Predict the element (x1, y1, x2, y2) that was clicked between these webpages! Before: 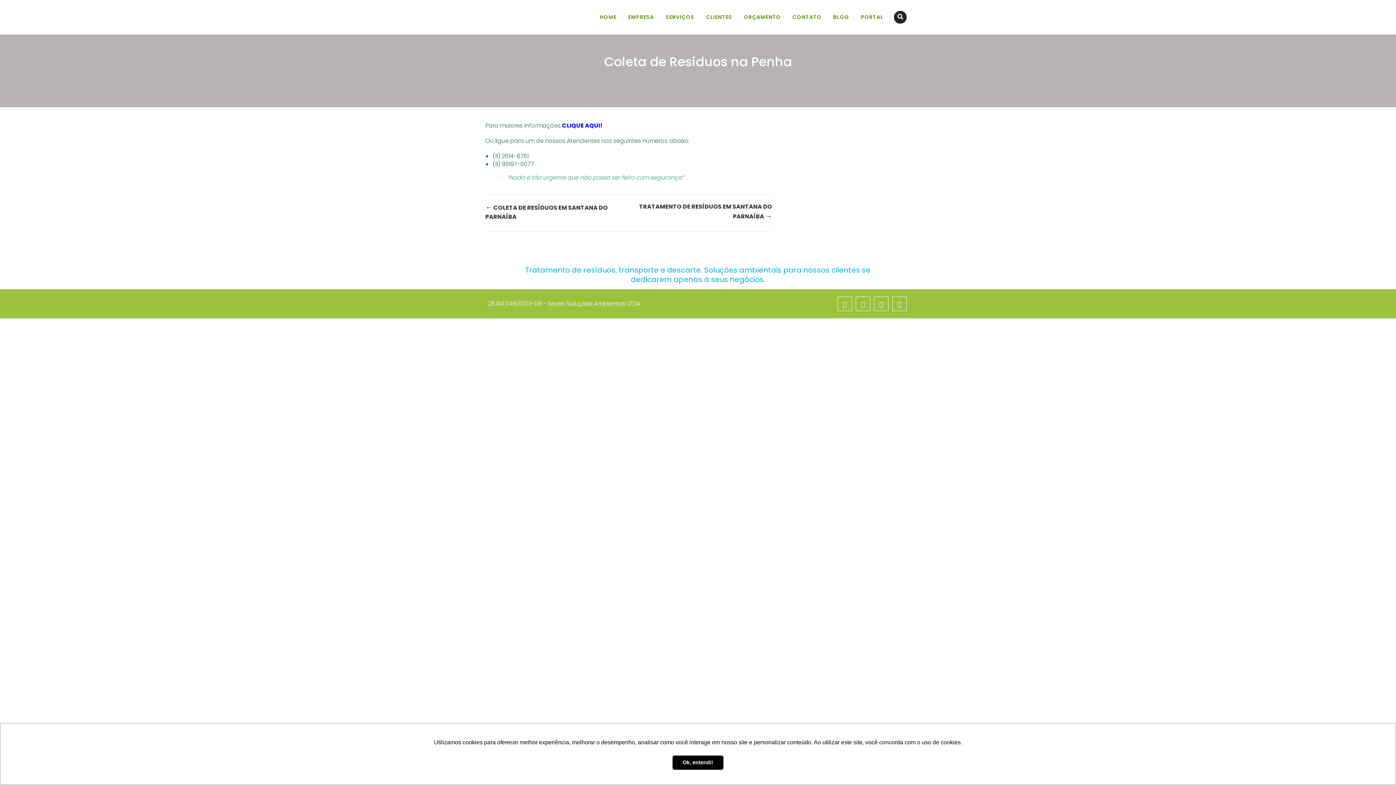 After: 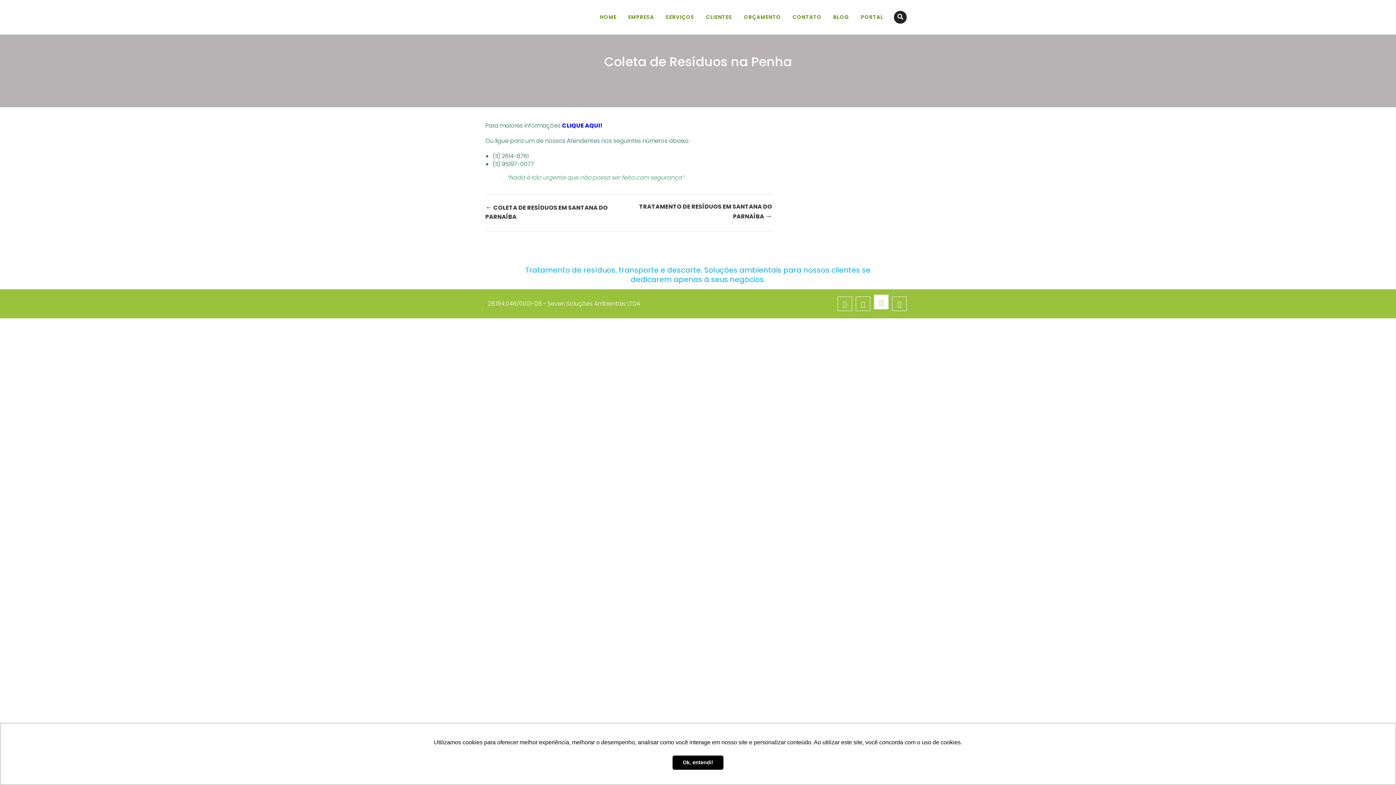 Action: bbox: (874, 296, 888, 311)